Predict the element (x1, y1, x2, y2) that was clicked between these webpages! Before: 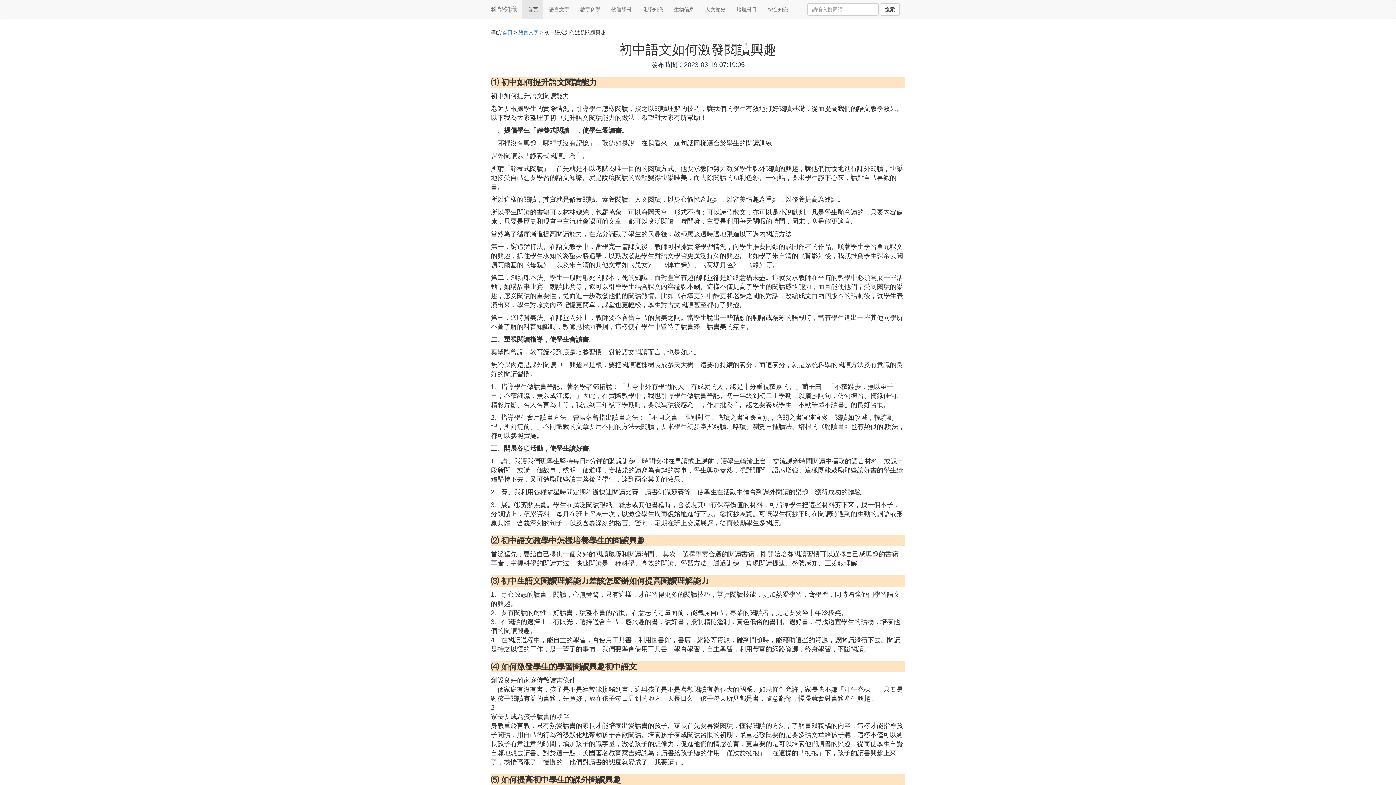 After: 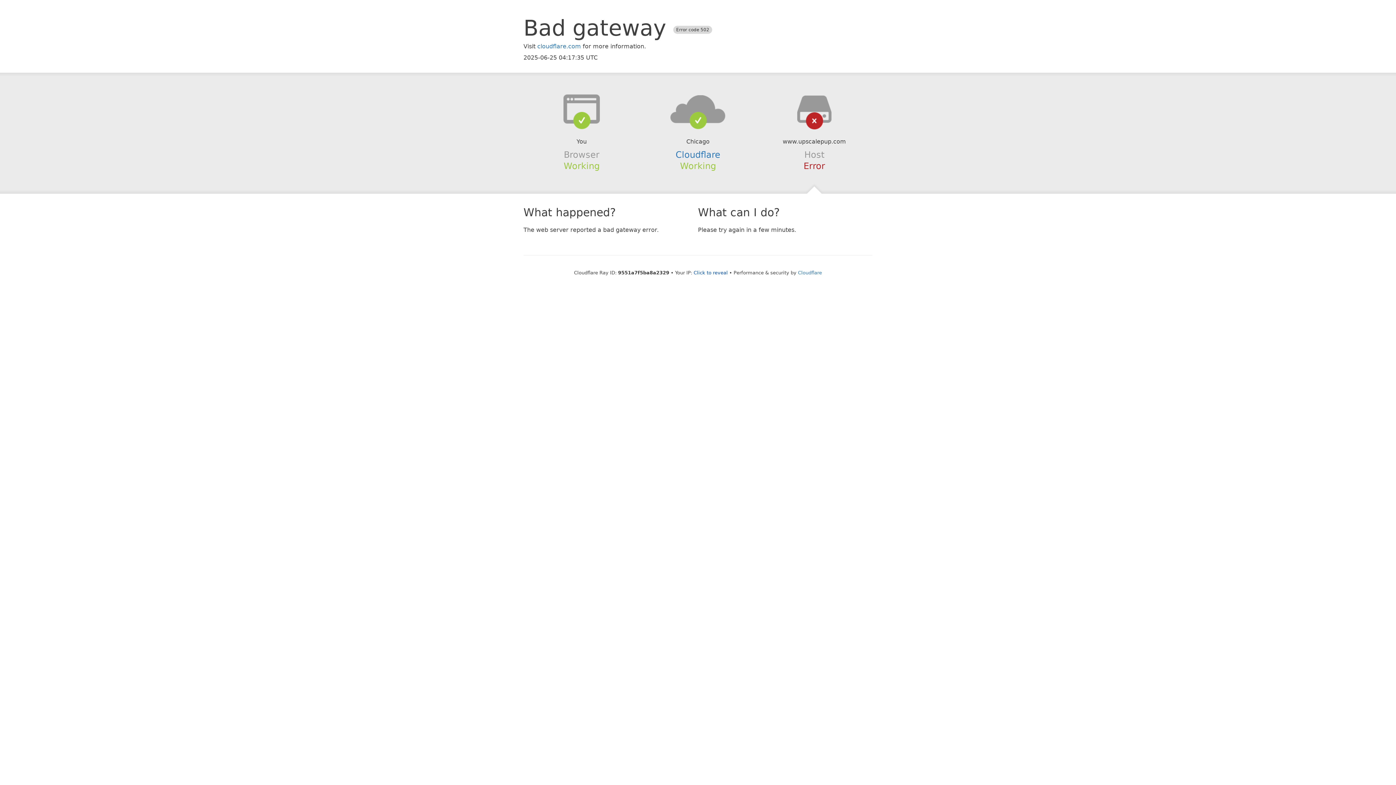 Action: label: 搜索 bbox: (880, 3, 900, 15)